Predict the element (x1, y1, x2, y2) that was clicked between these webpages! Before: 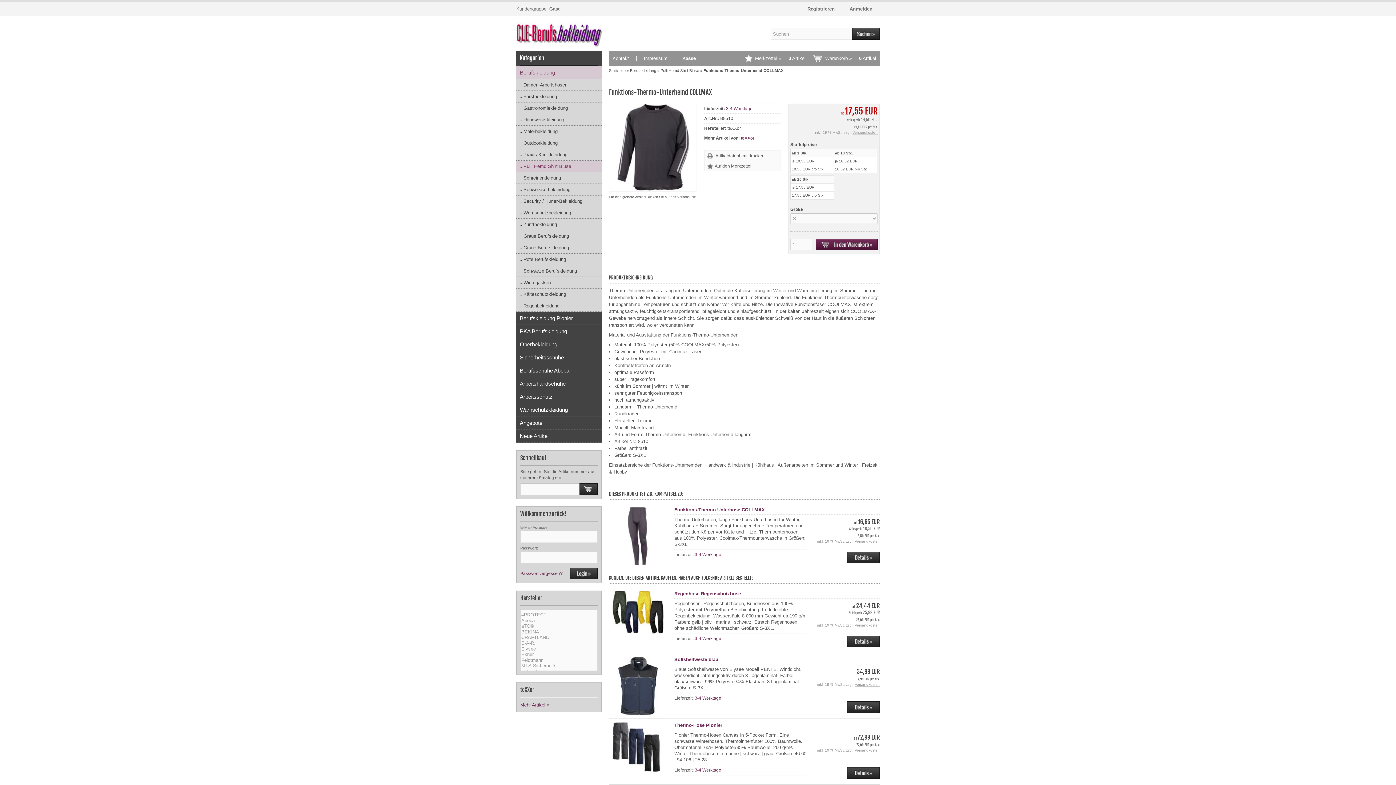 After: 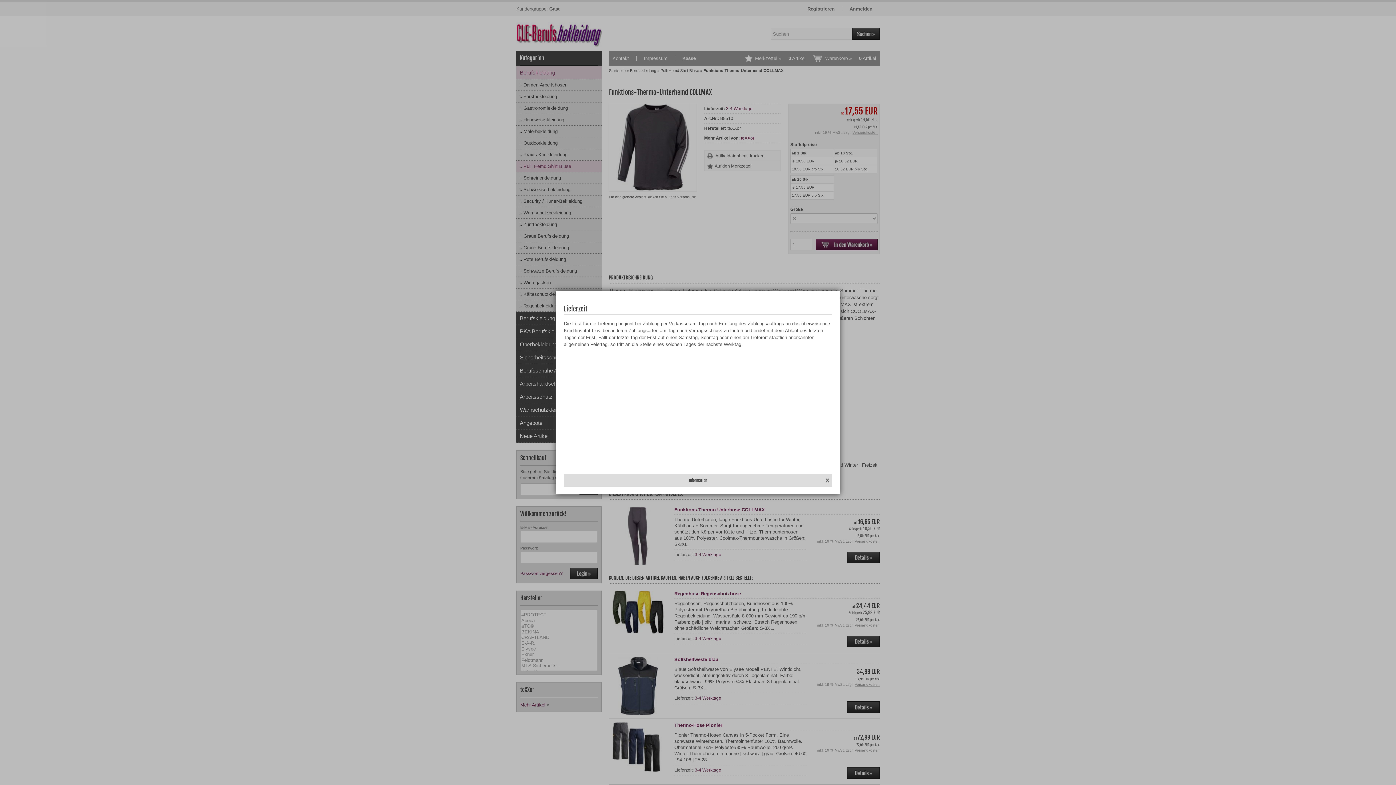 Action: bbox: (694, 768, 721, 773) label: 3-4 Werktage